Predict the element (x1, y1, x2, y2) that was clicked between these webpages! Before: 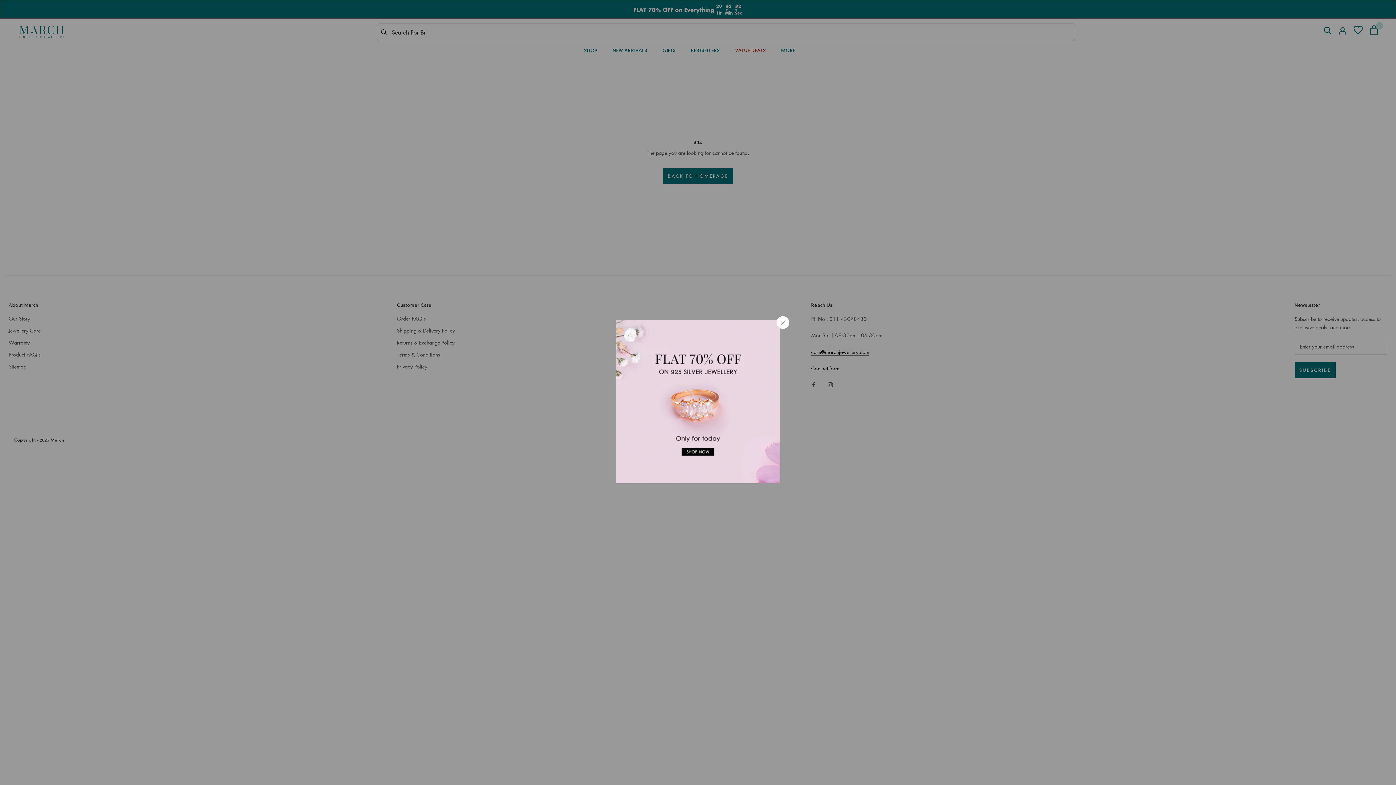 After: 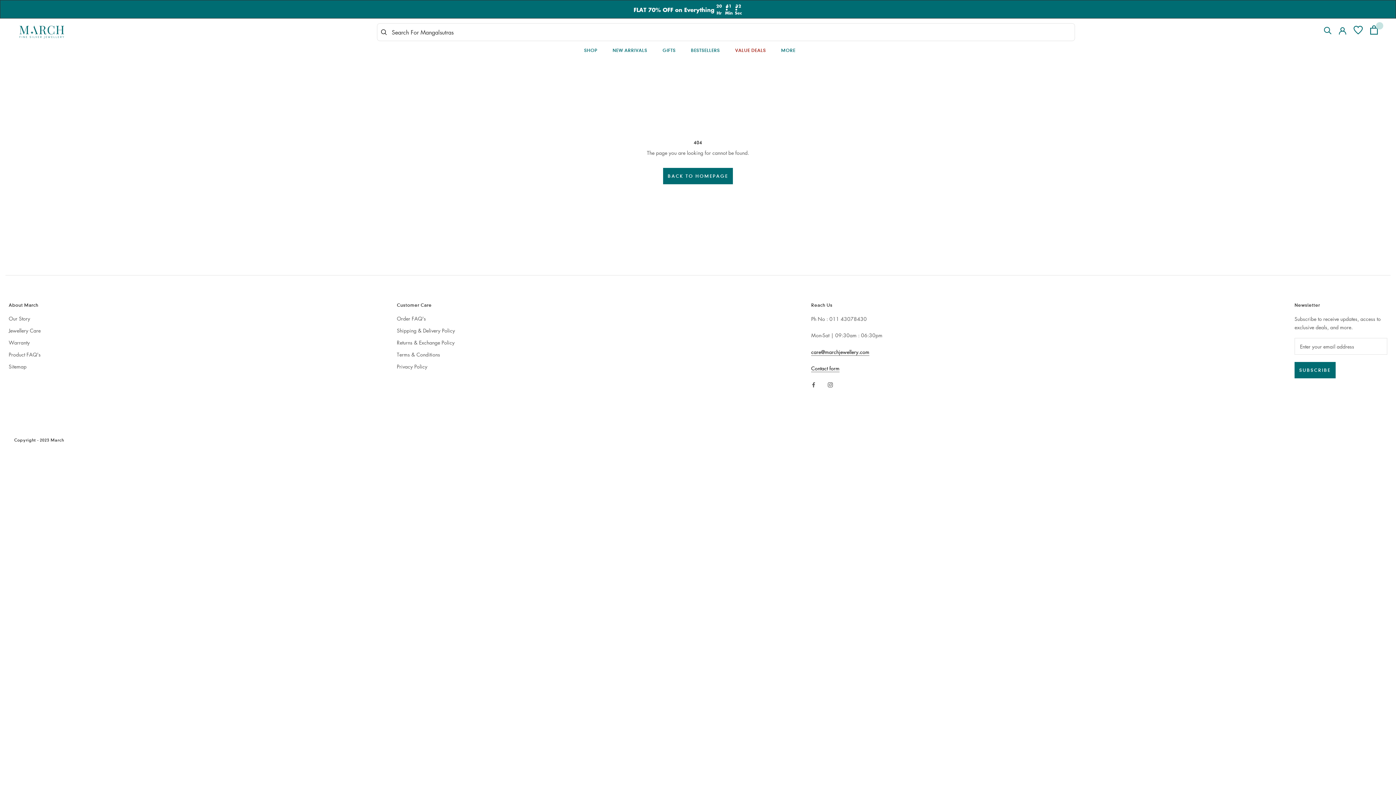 Action: bbox: (776, 316, 789, 329)